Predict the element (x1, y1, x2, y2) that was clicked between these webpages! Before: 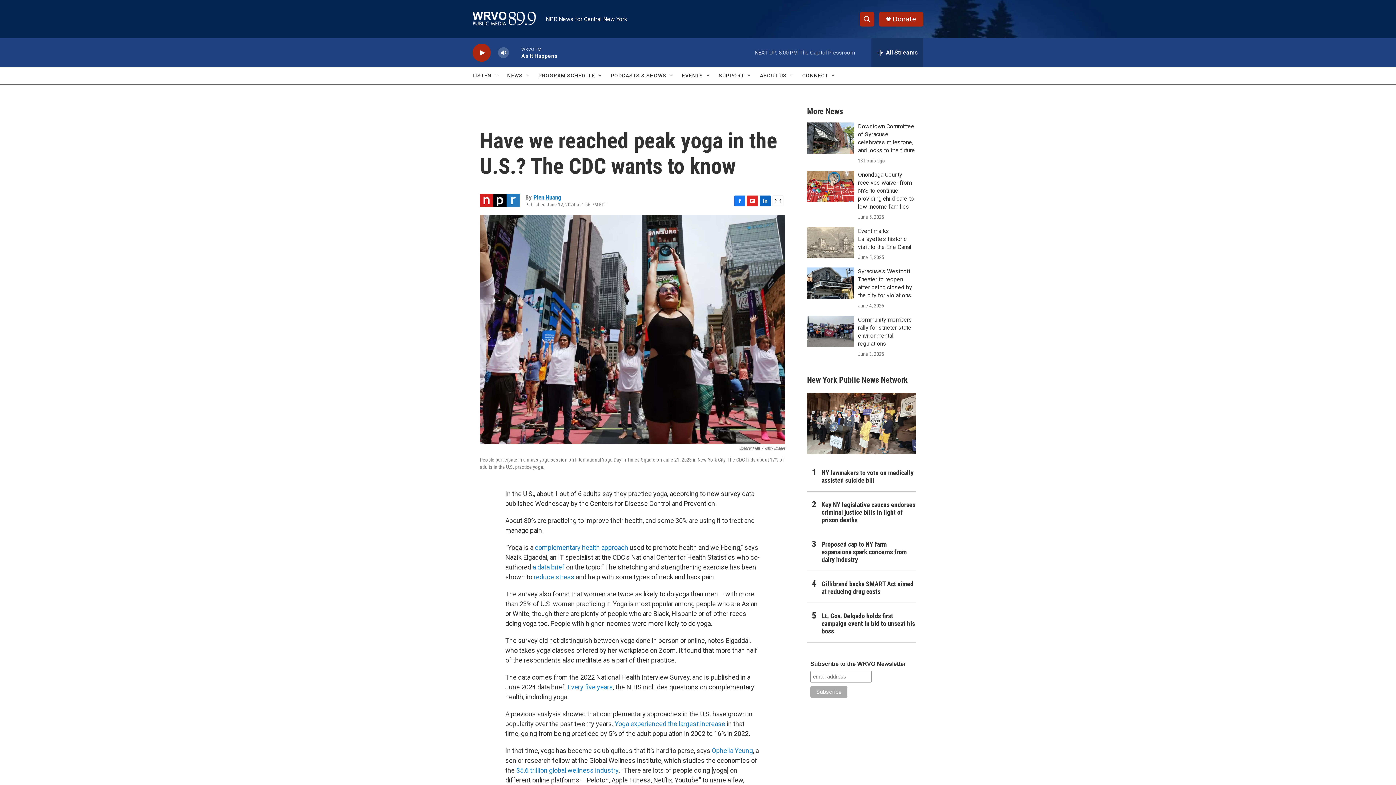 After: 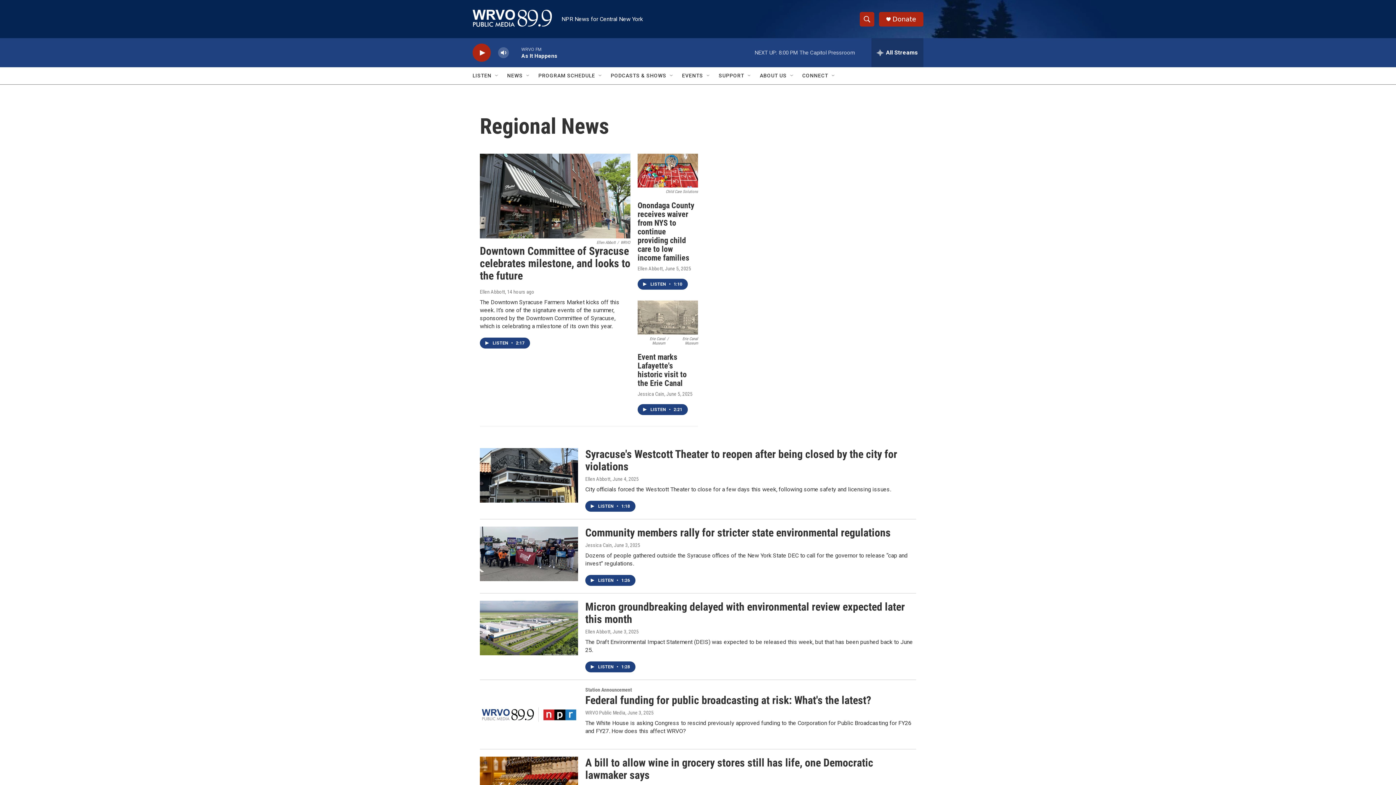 Action: label: More News bbox: (807, 106, 843, 116)